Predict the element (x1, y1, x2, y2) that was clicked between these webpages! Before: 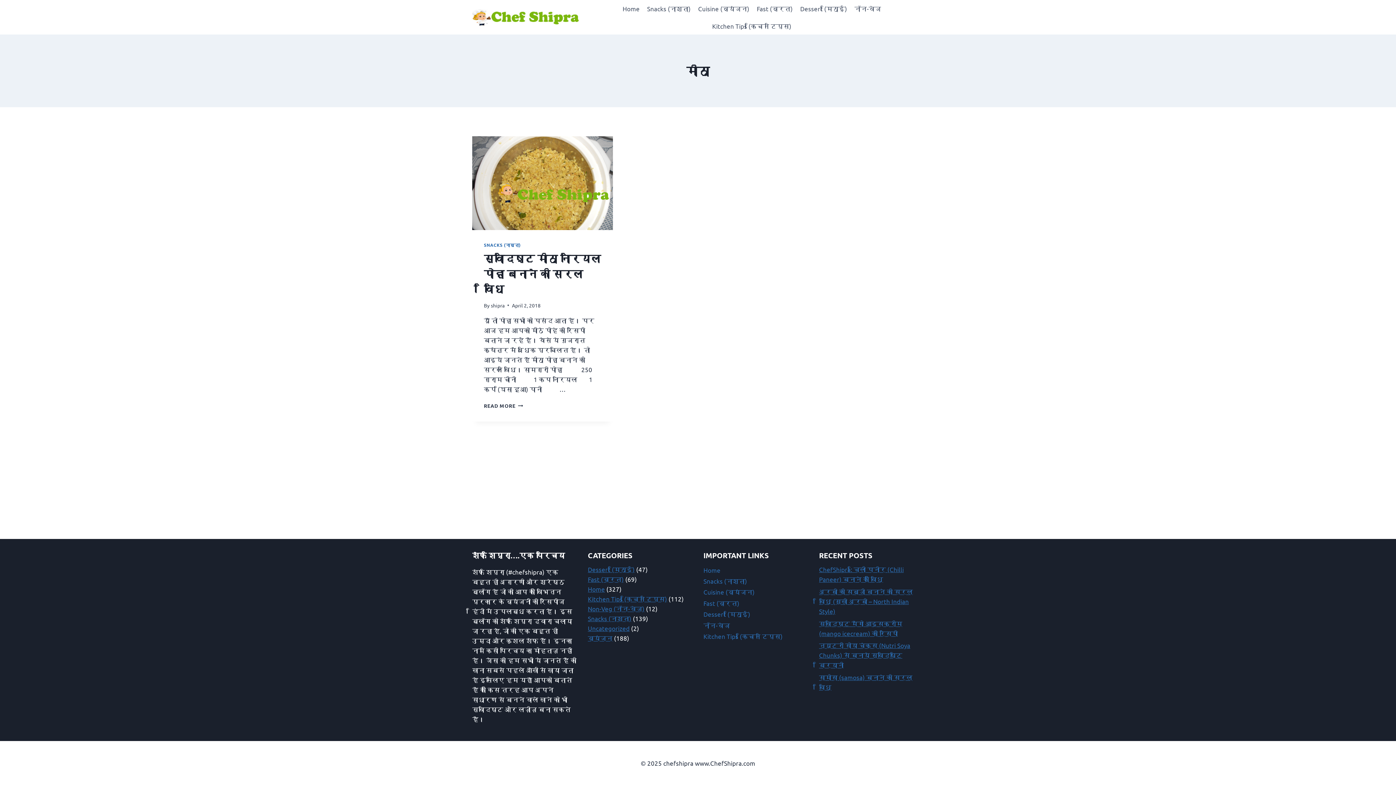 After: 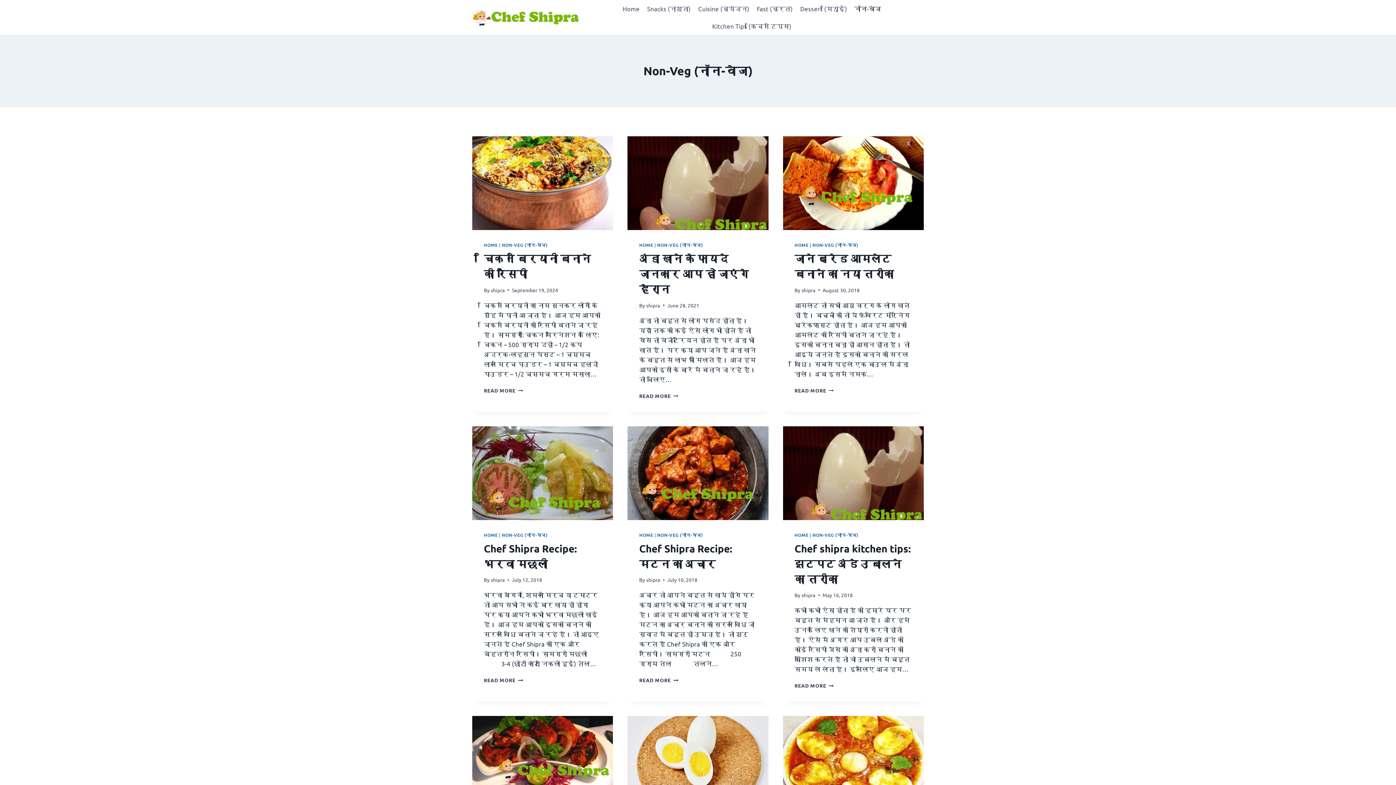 Action: label: Non-Veg (नॉन-वेज) bbox: (588, 605, 644, 612)